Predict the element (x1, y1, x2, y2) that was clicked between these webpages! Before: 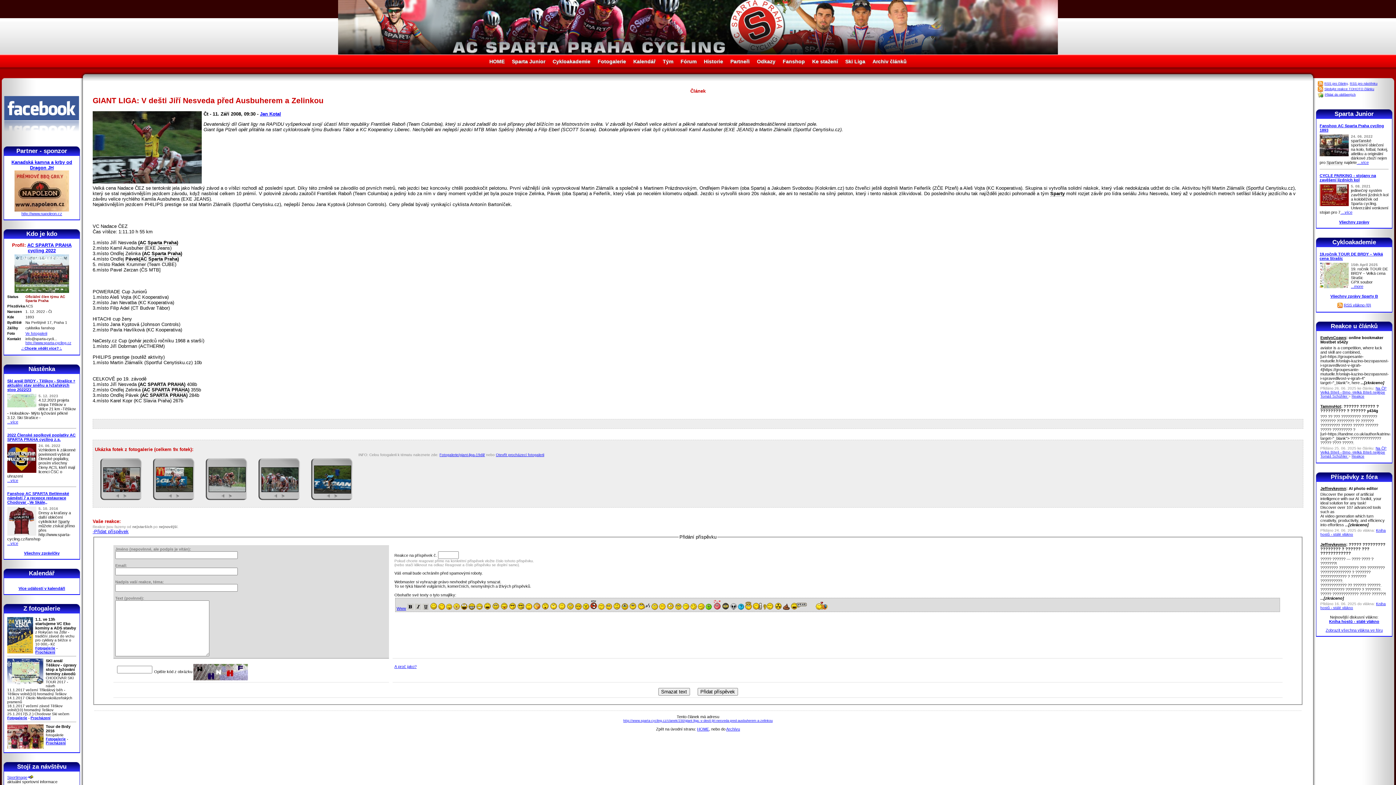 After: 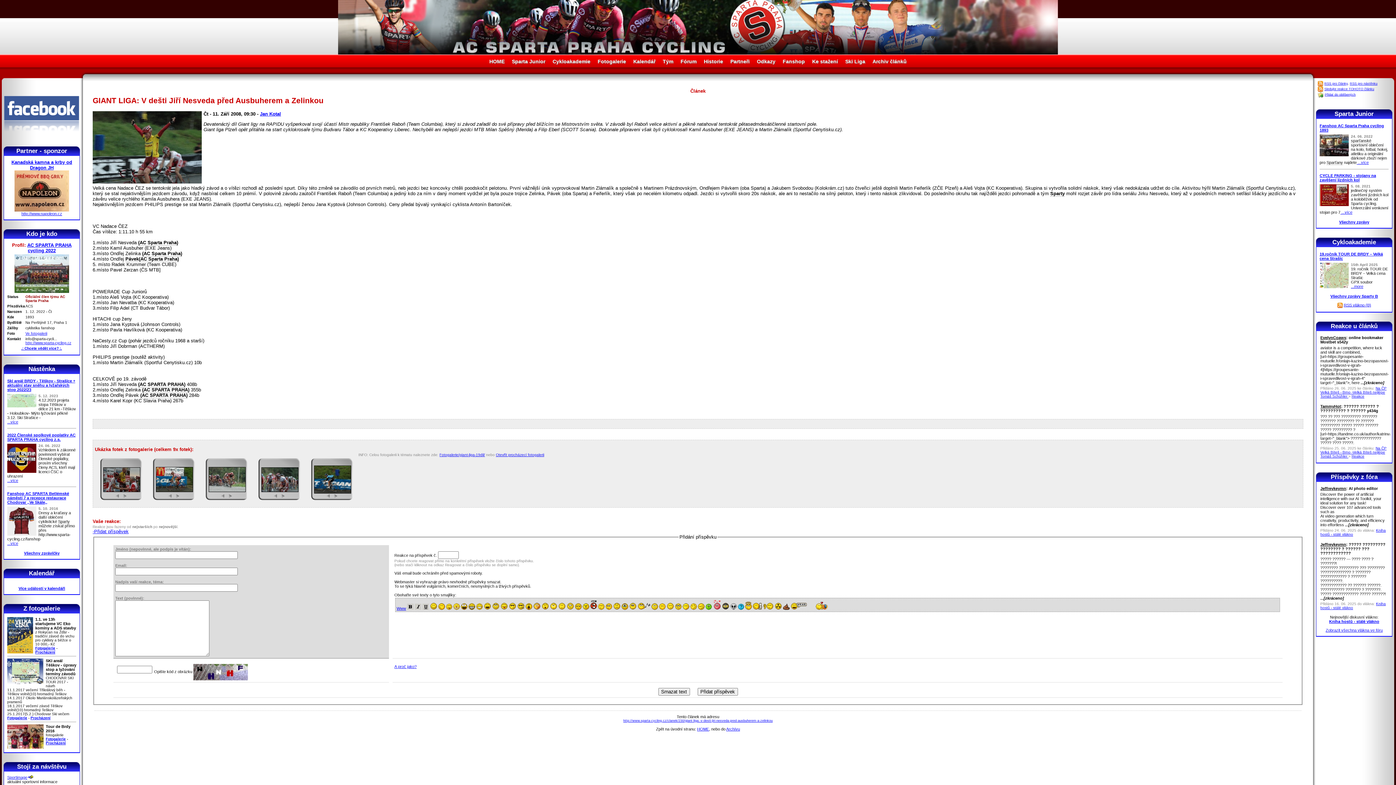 Action: bbox: (258, 496, 301, 502)